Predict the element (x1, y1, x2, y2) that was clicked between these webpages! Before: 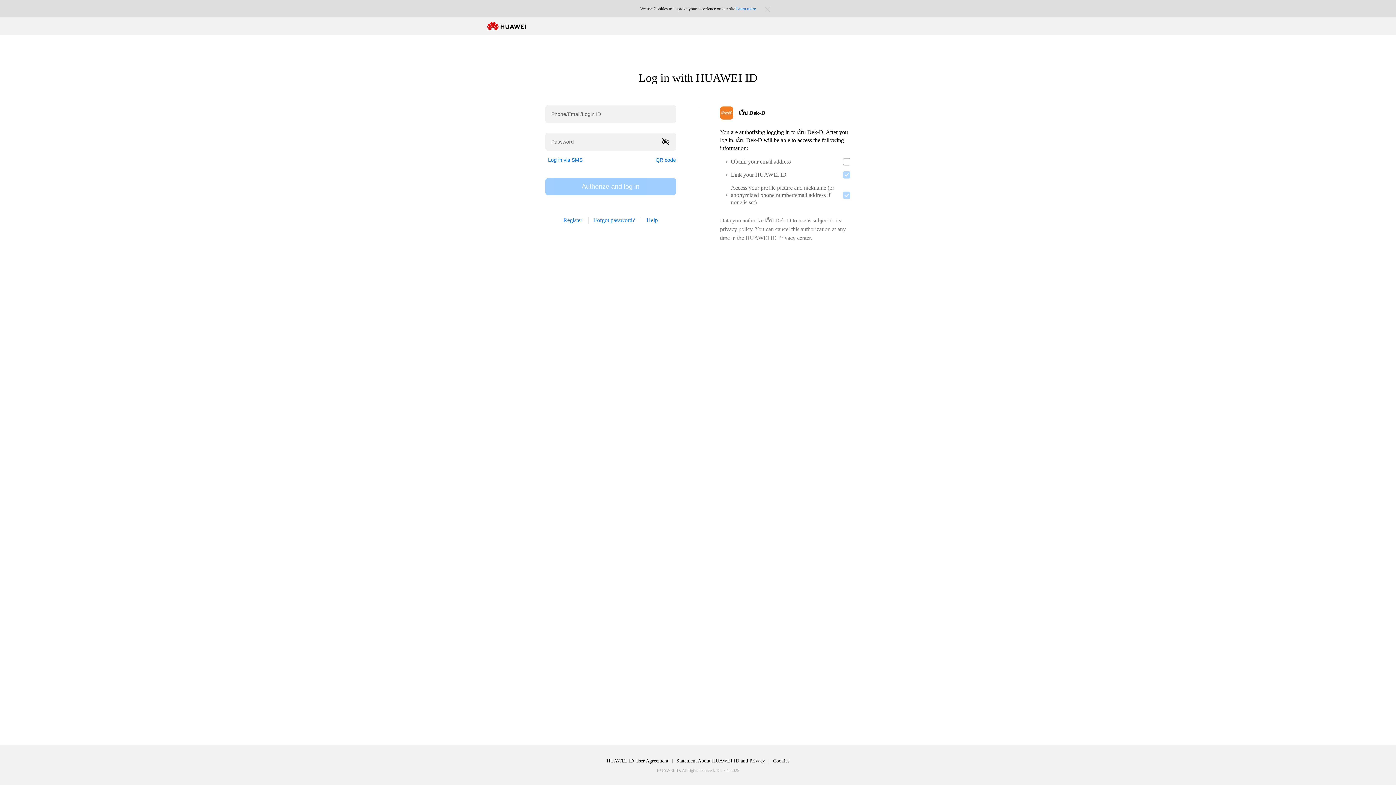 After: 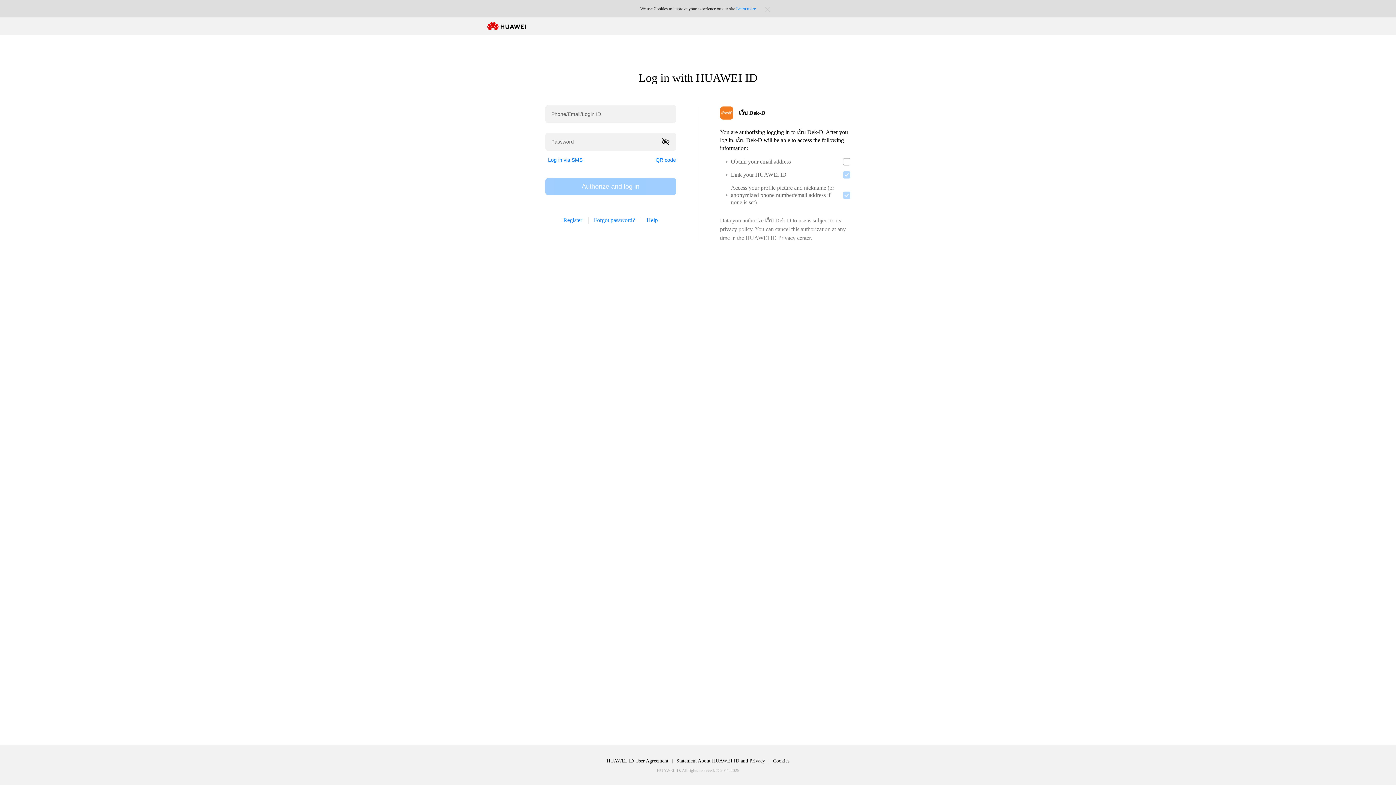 Action: label: Cookies bbox: (769, 758, 793, 764)